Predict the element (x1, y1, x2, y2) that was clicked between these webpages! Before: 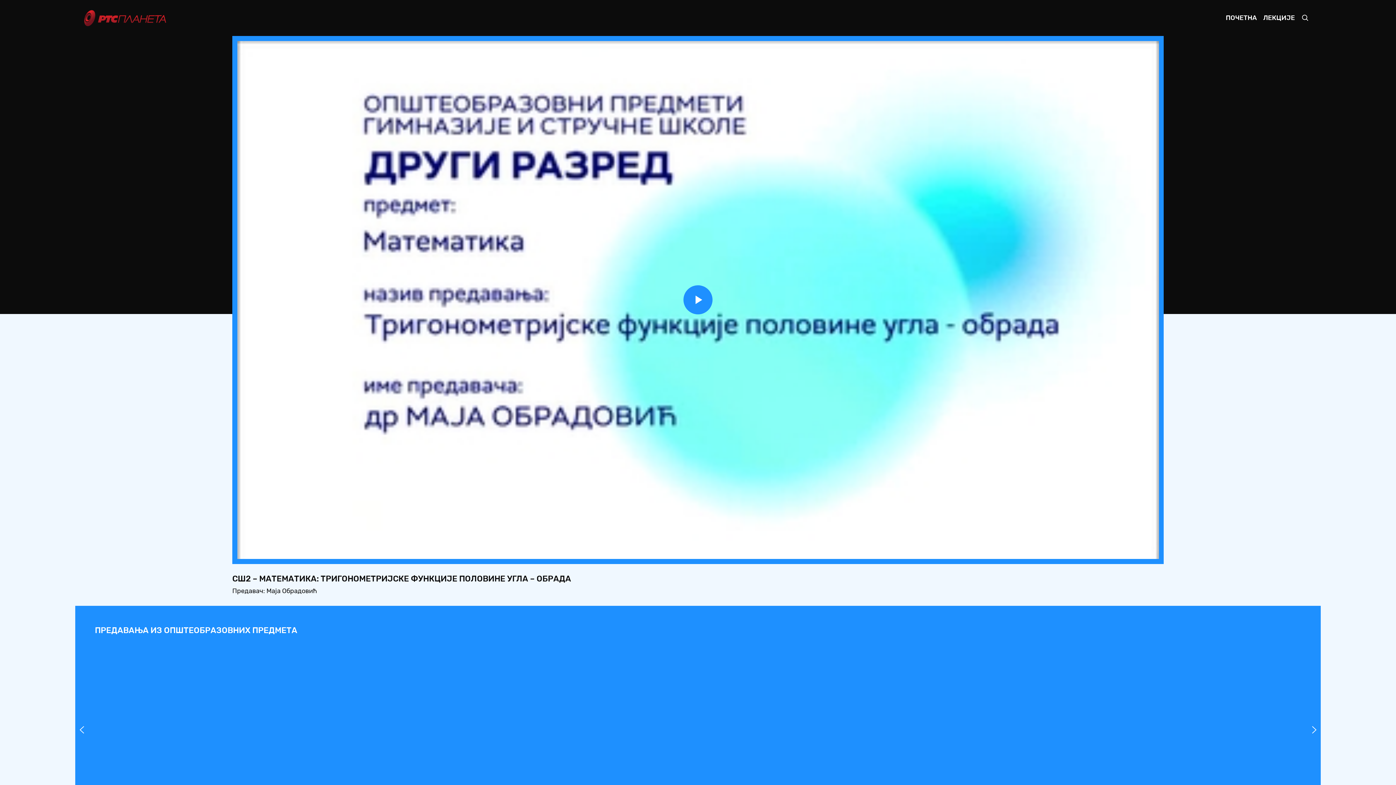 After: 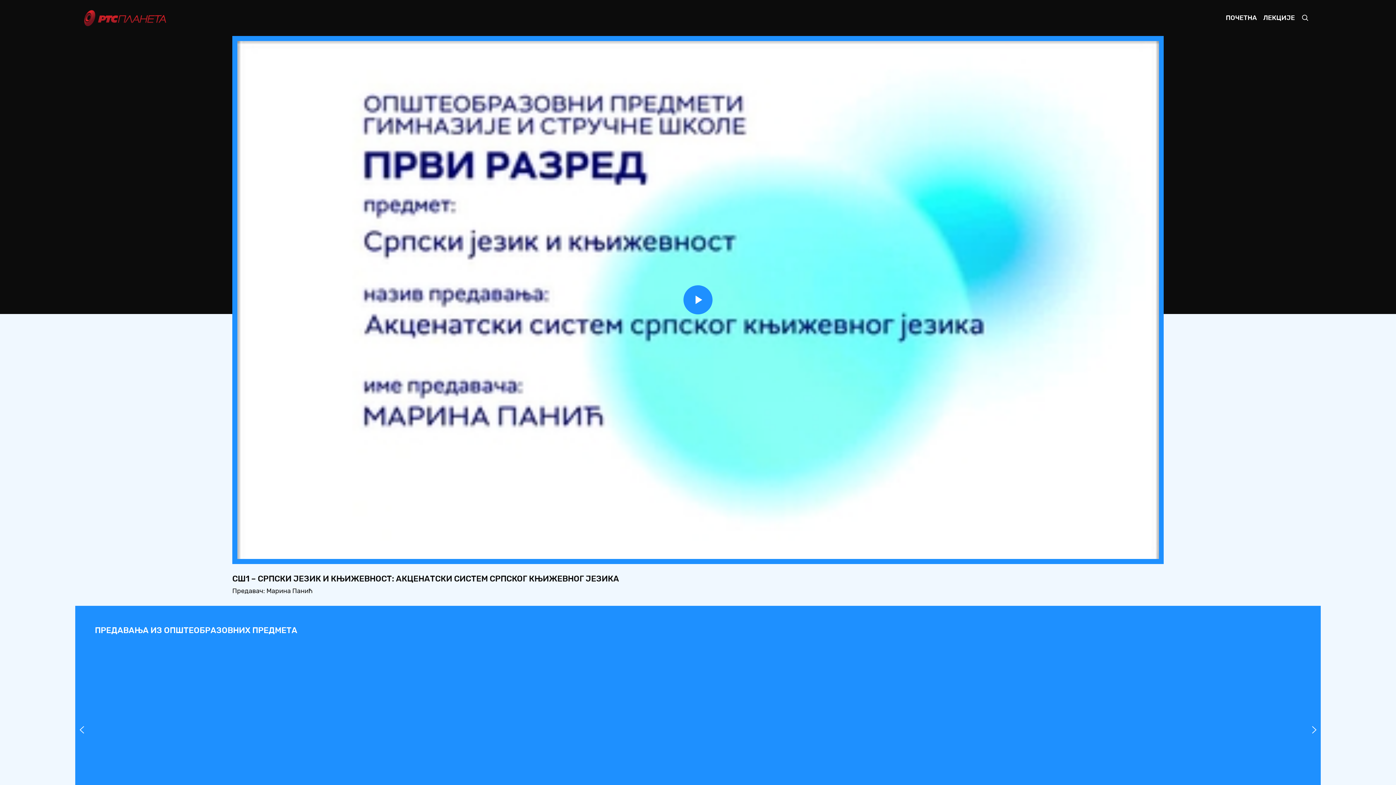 Action: bbox: (389, 645, 682, 810)